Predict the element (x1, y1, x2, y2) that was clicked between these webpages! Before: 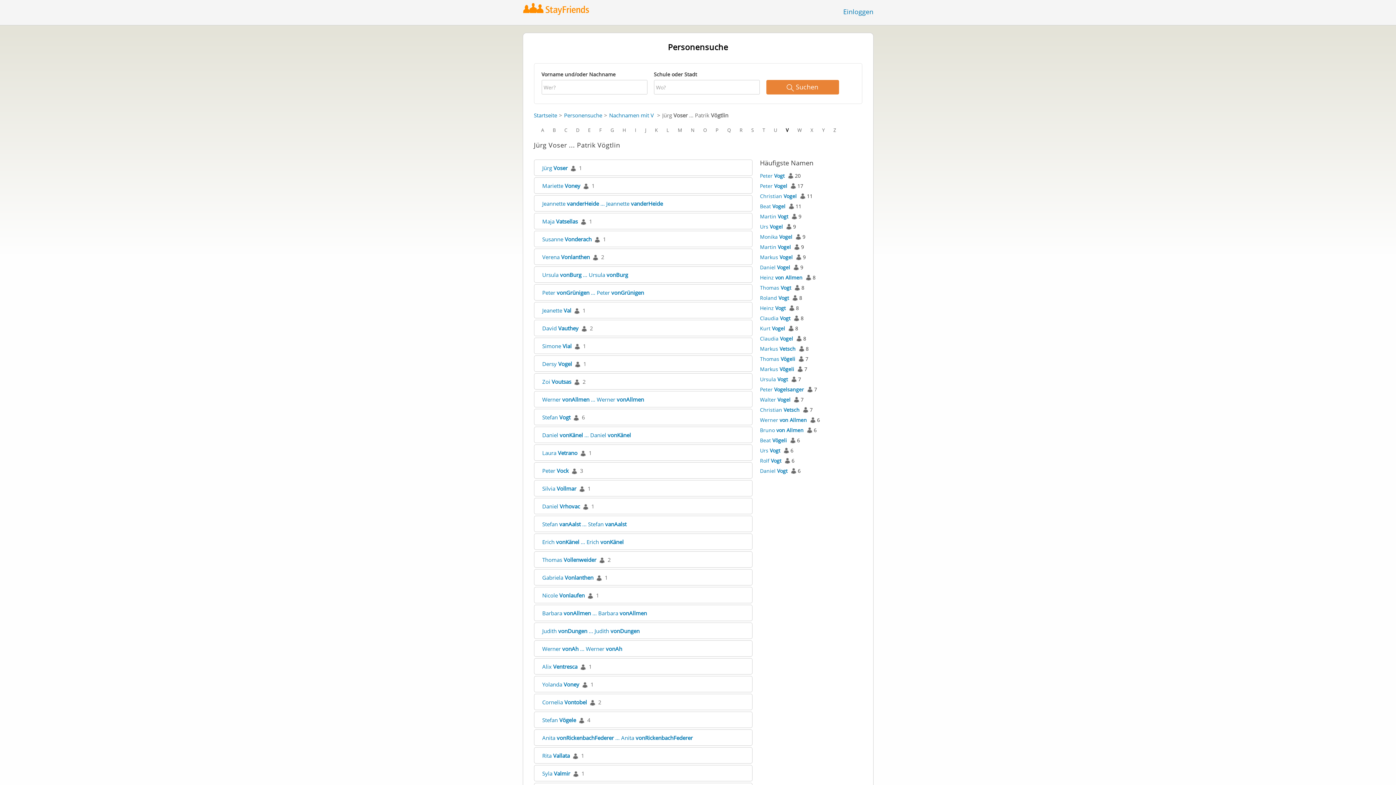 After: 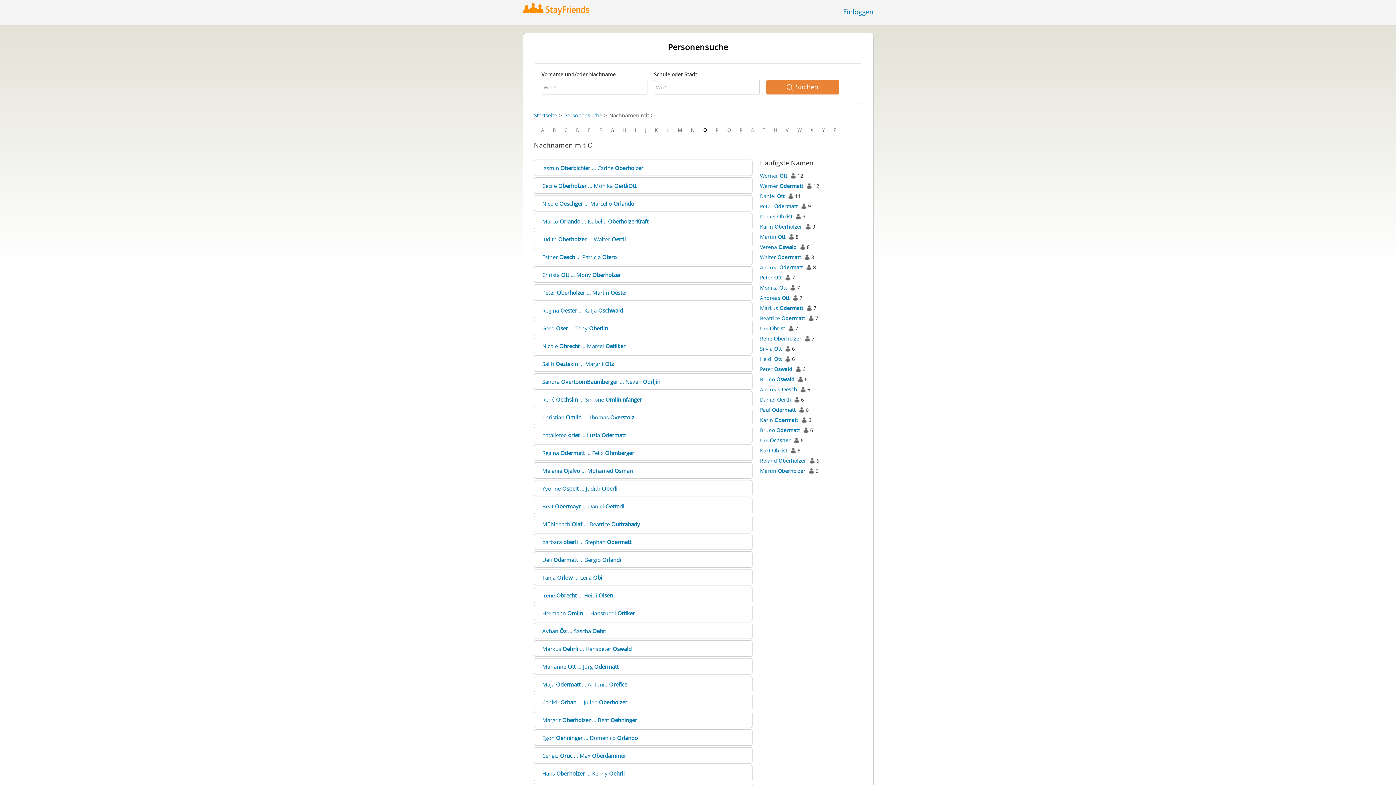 Action: label: O bbox: (703, 126, 707, 133)